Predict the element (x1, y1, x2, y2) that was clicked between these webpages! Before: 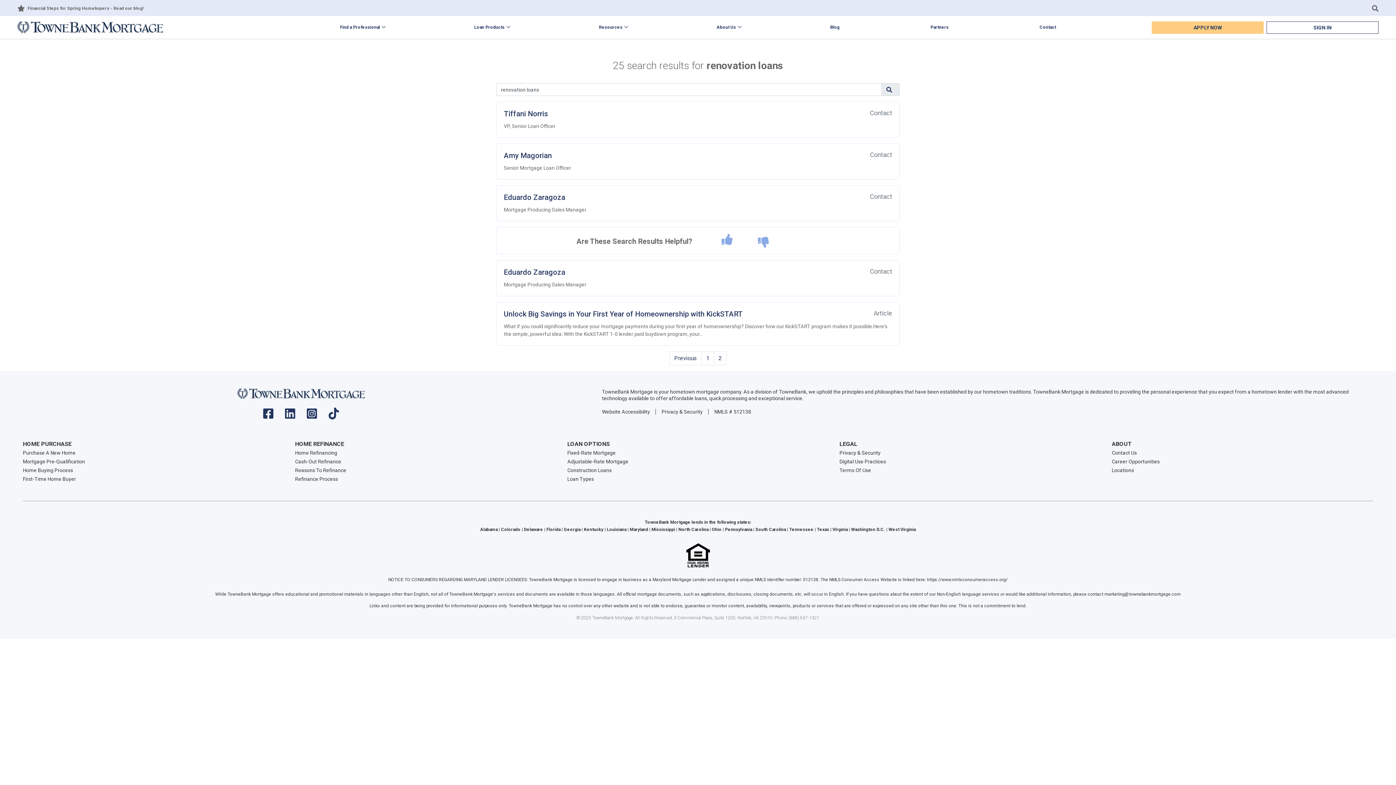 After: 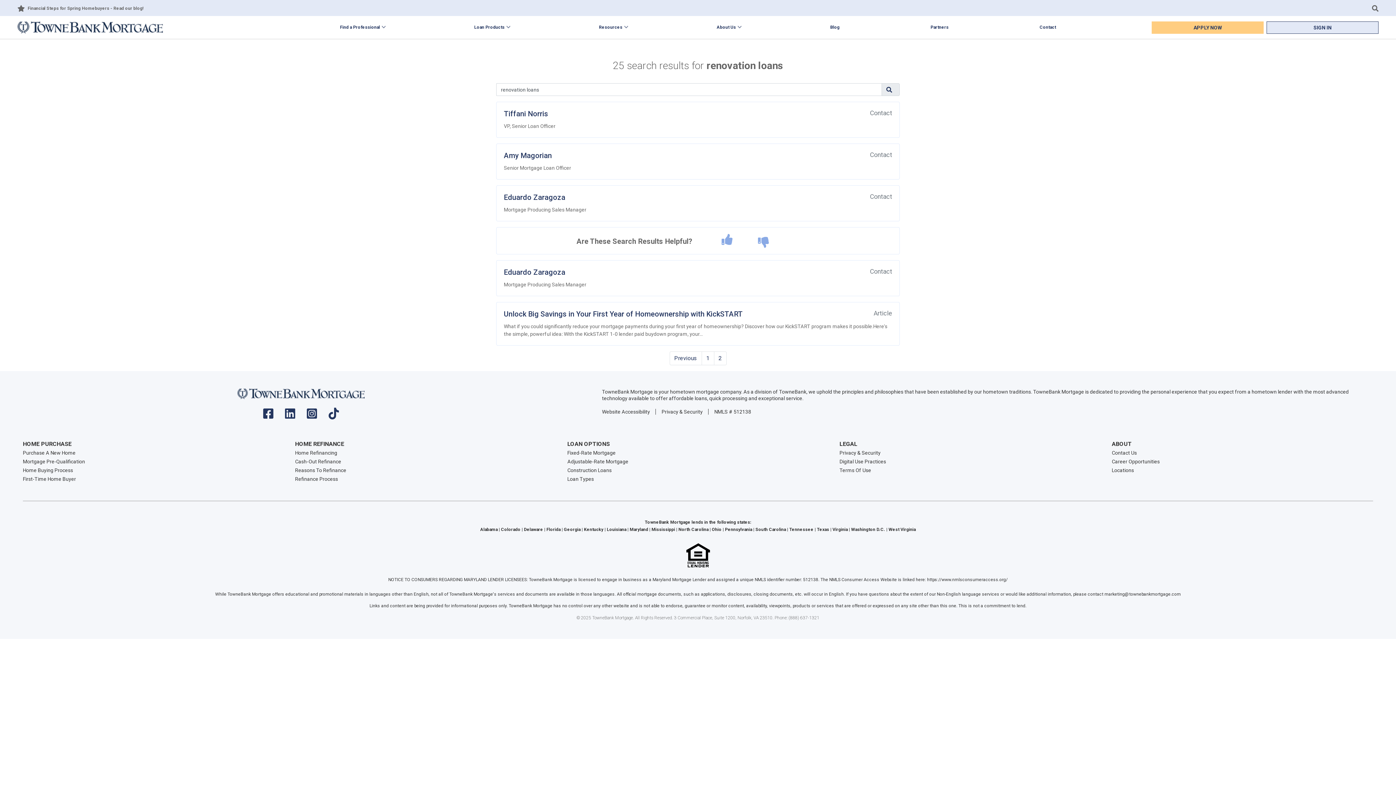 Action: bbox: (1266, 21, 1378, 33) label: SIGN IN